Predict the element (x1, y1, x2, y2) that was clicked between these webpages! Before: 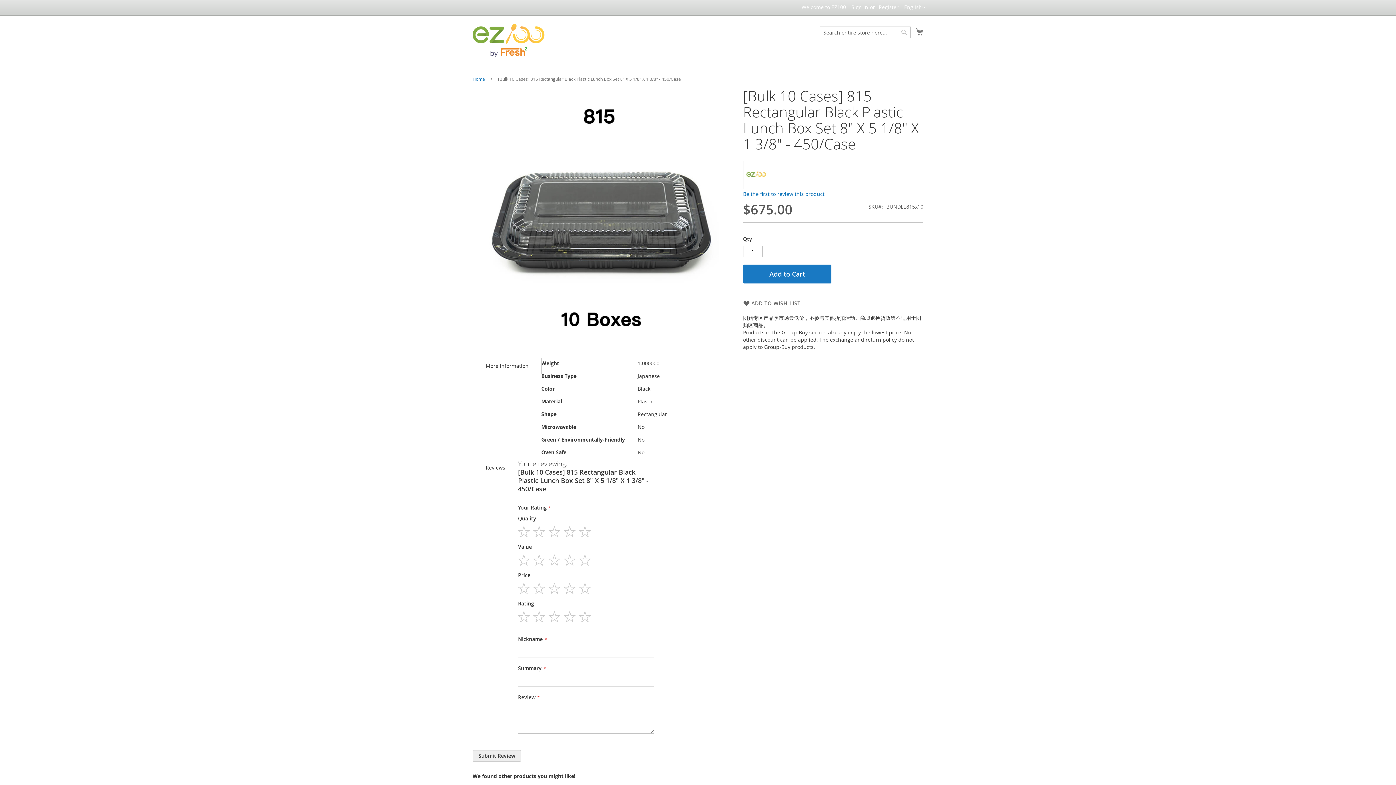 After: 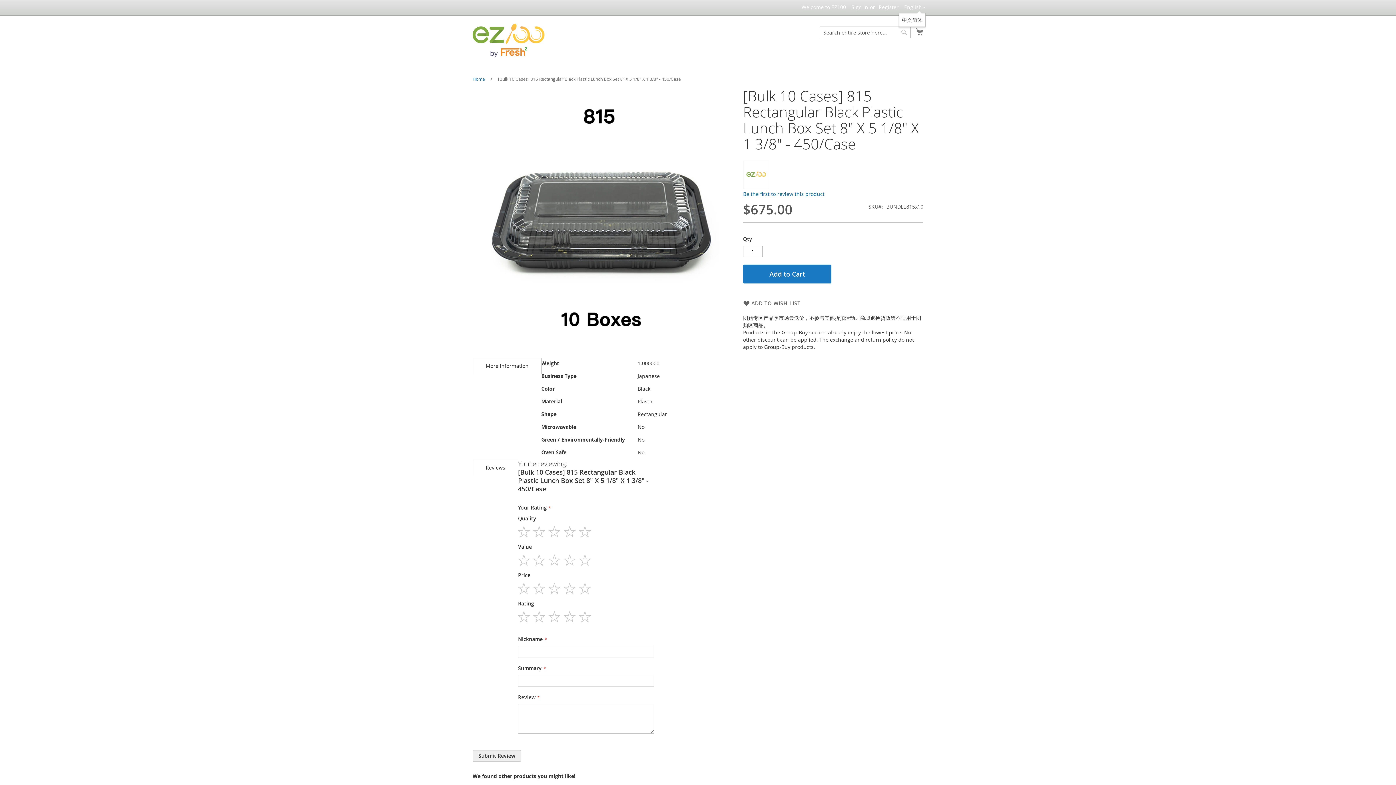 Action: bbox: (904, 3, 925, 11) label: English